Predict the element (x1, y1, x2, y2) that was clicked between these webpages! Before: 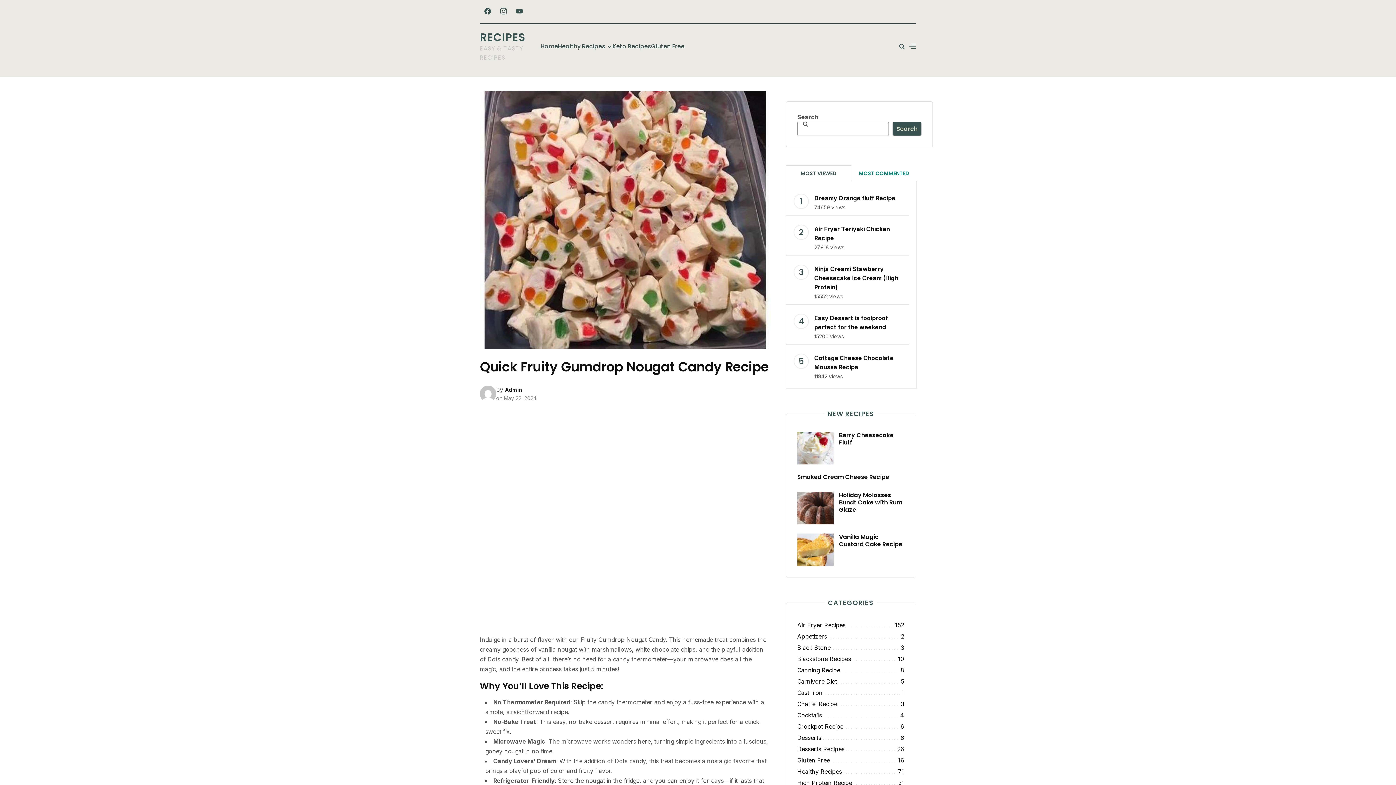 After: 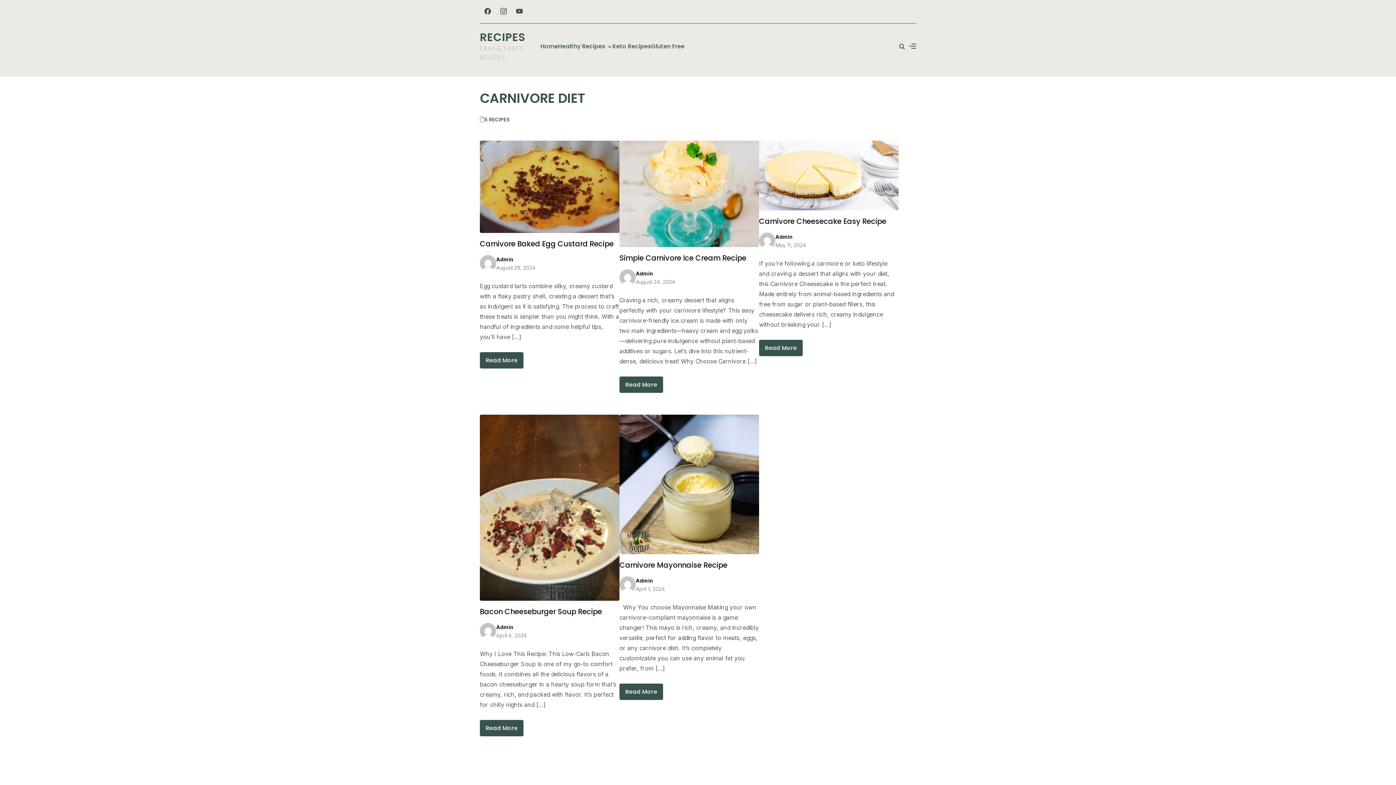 Action: label: Carnivore Diet (5 items) bbox: (797, 677, 904, 686)